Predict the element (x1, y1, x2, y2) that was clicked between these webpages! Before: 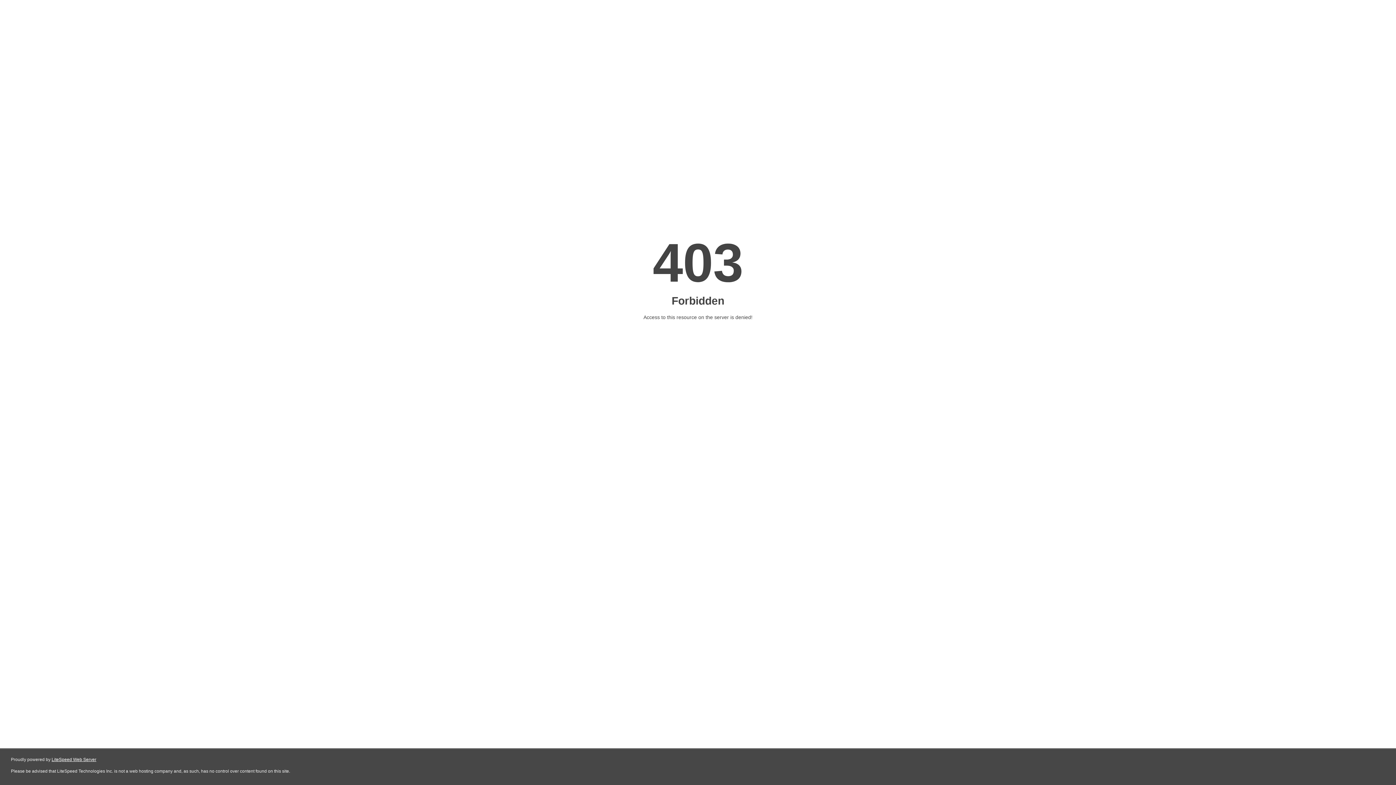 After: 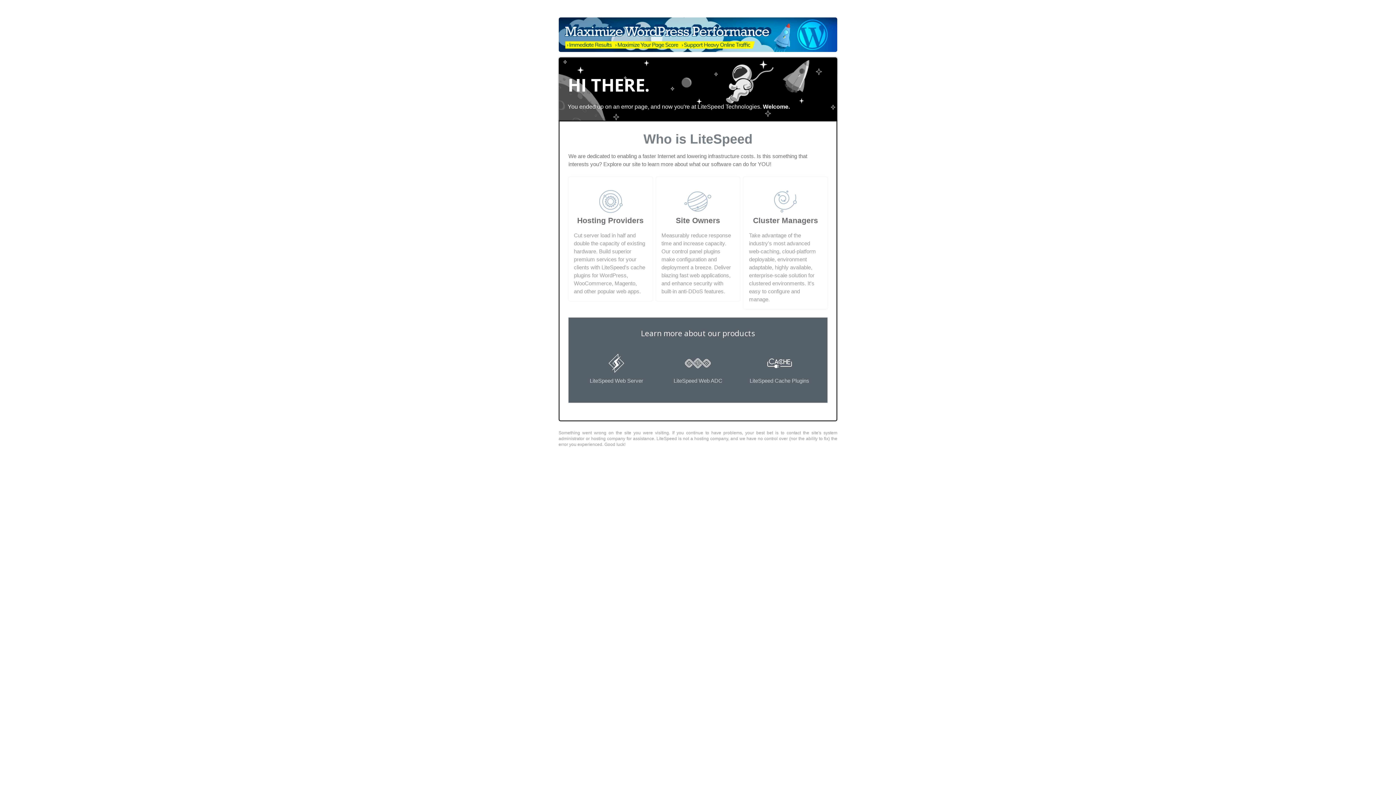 Action: label: LiteSpeed Web Server bbox: (51, 757, 96, 762)